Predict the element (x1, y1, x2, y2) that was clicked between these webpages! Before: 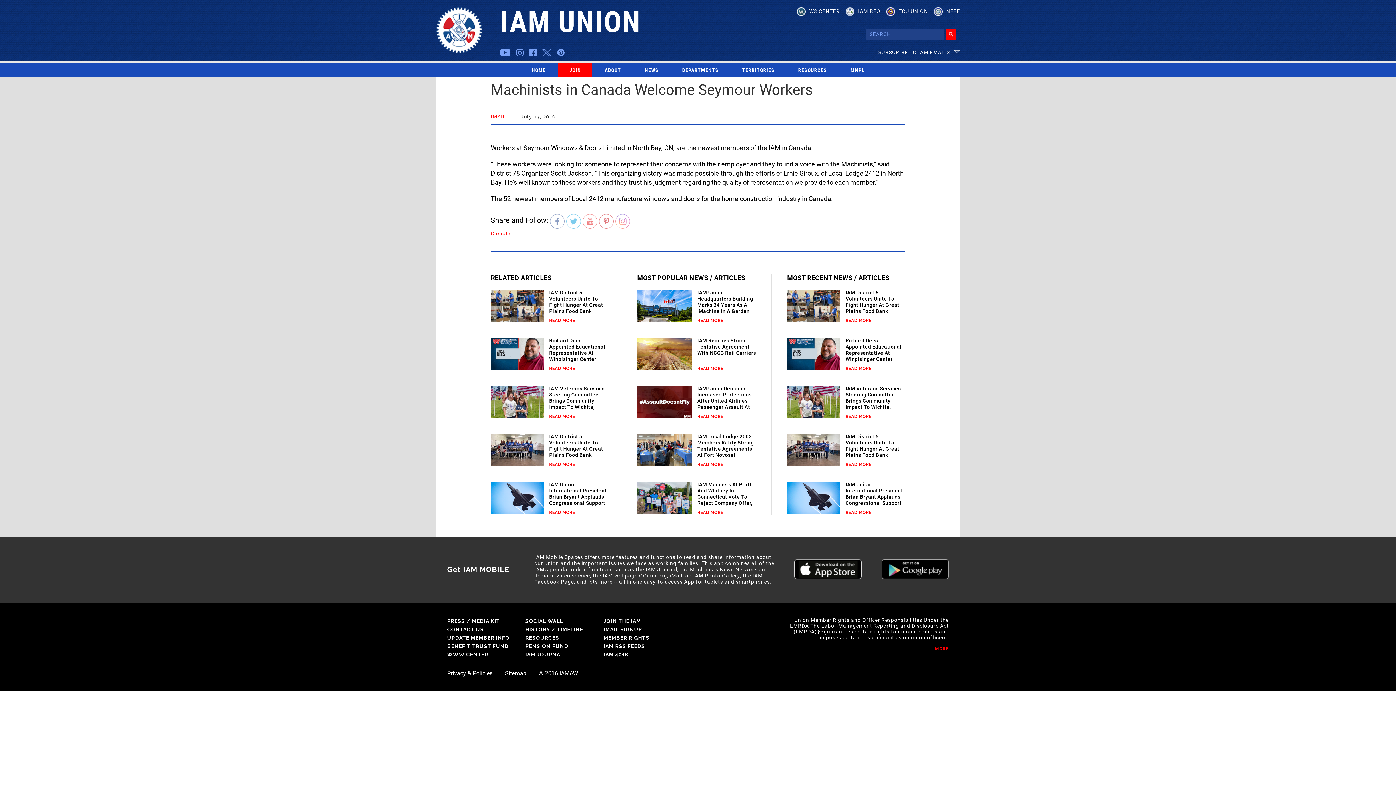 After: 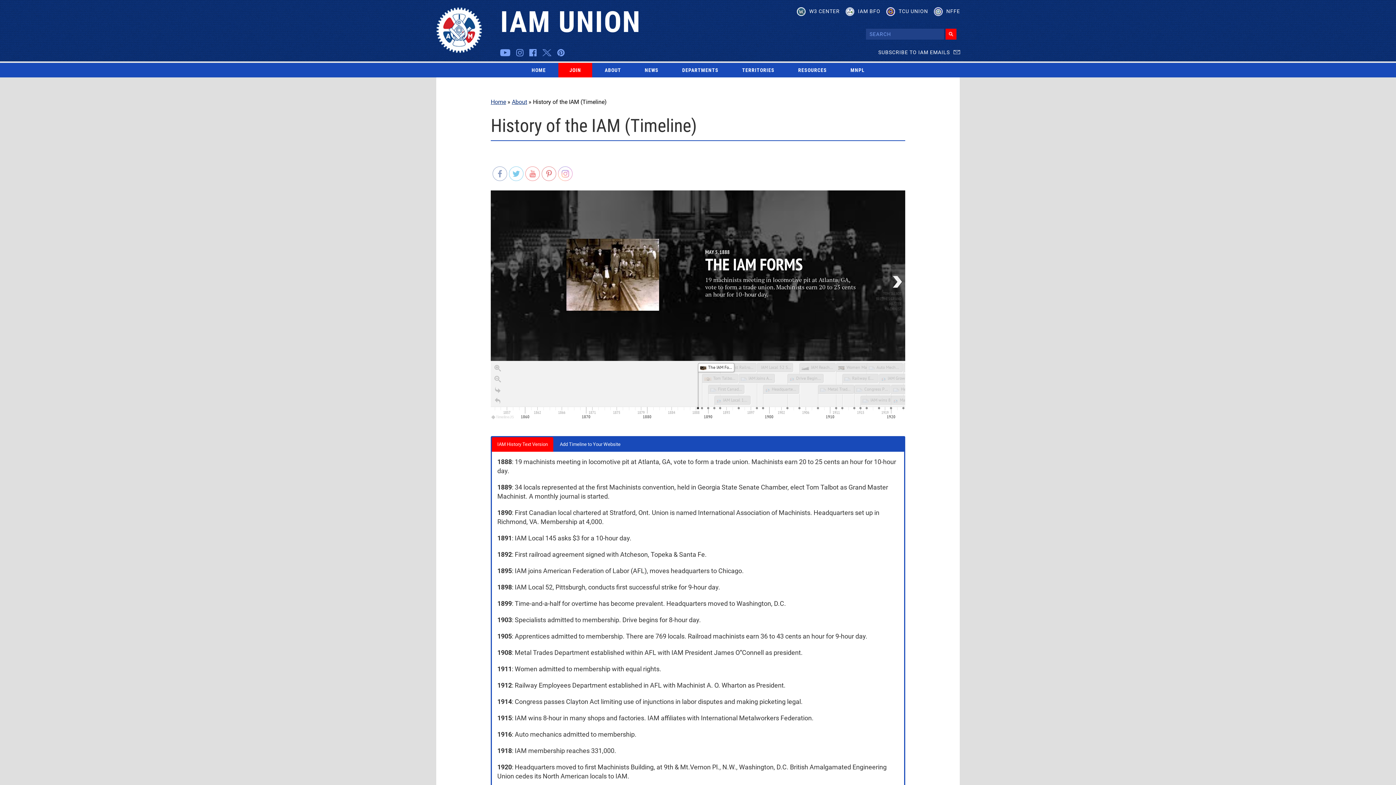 Action: label: HISTORY / TIMELINE bbox: (525, 626, 583, 632)